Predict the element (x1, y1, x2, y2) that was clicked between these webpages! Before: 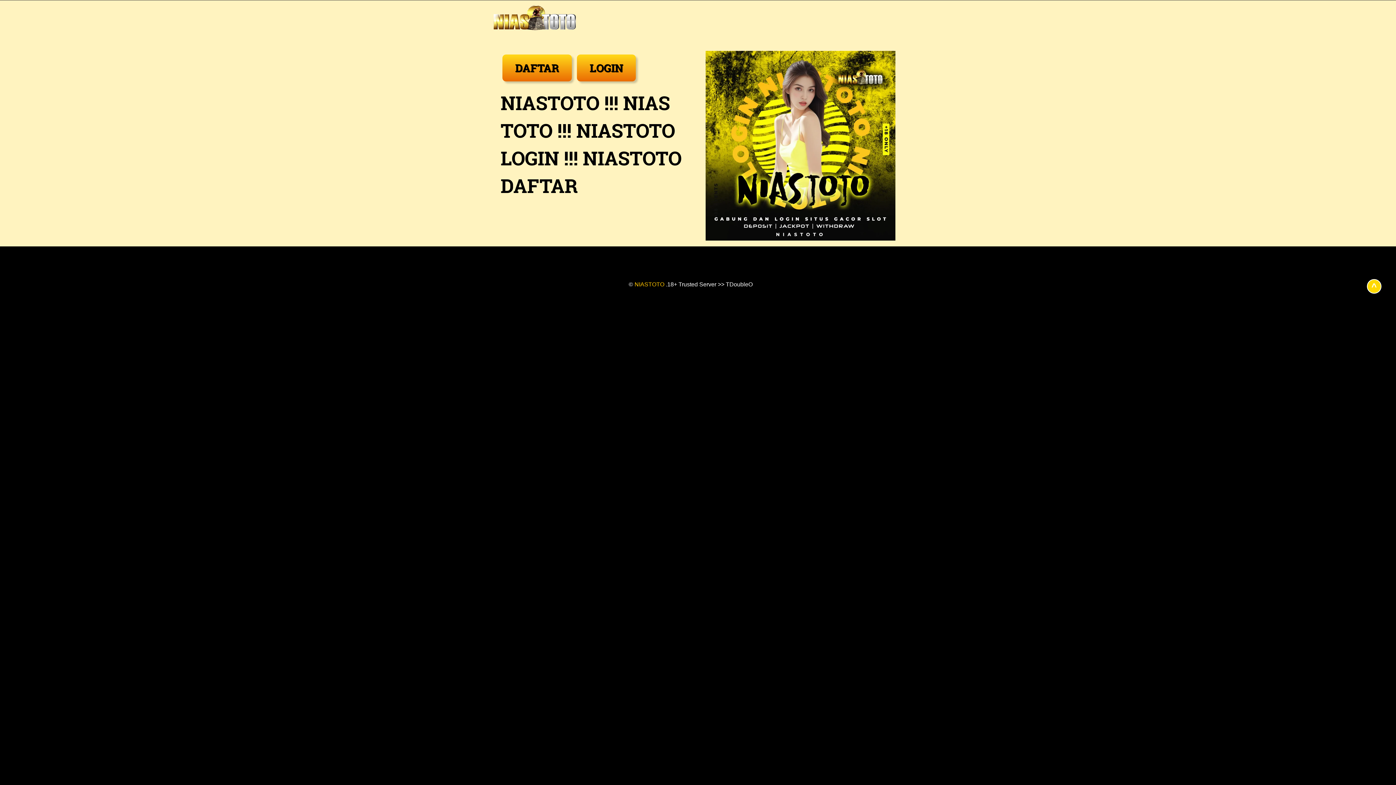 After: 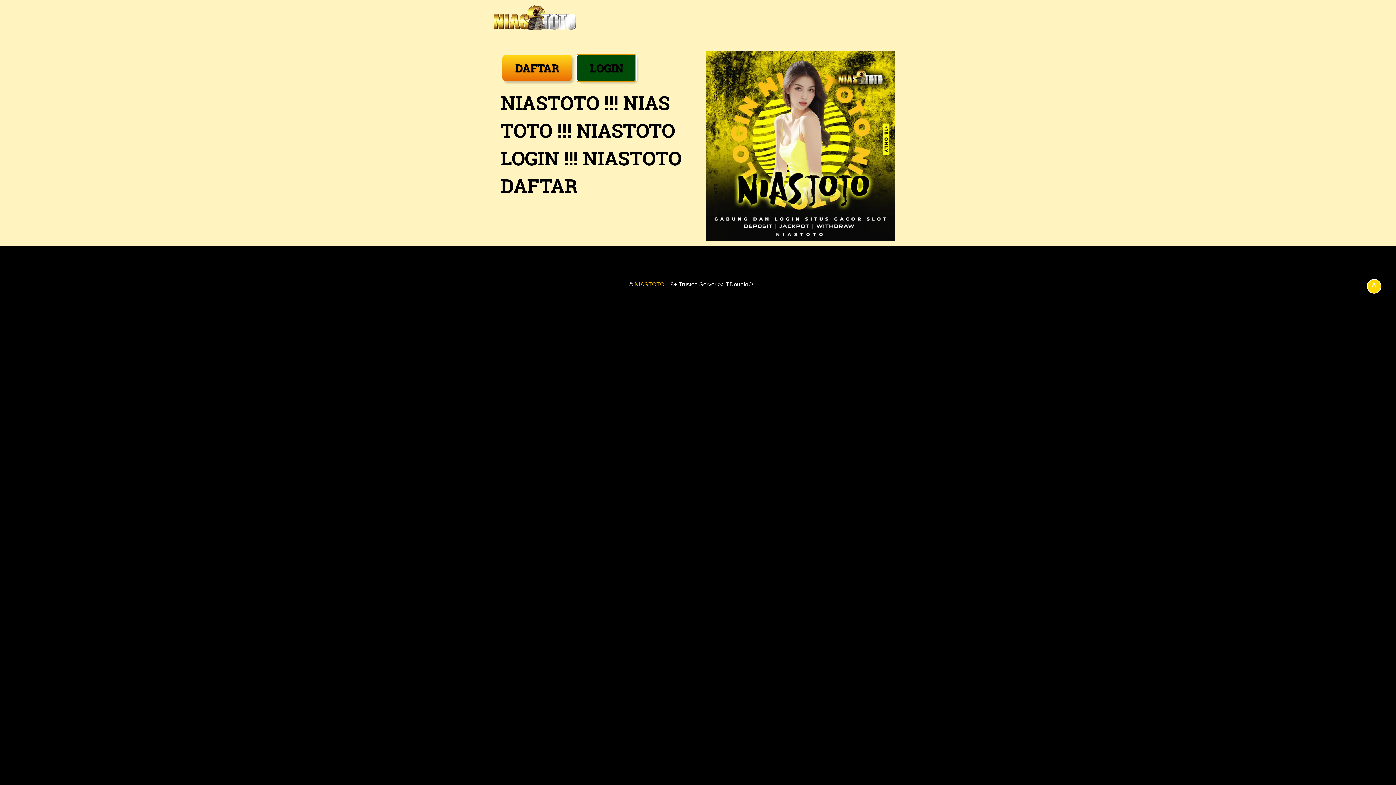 Action: label: LOGIN bbox: (575, 57, 637, 63)